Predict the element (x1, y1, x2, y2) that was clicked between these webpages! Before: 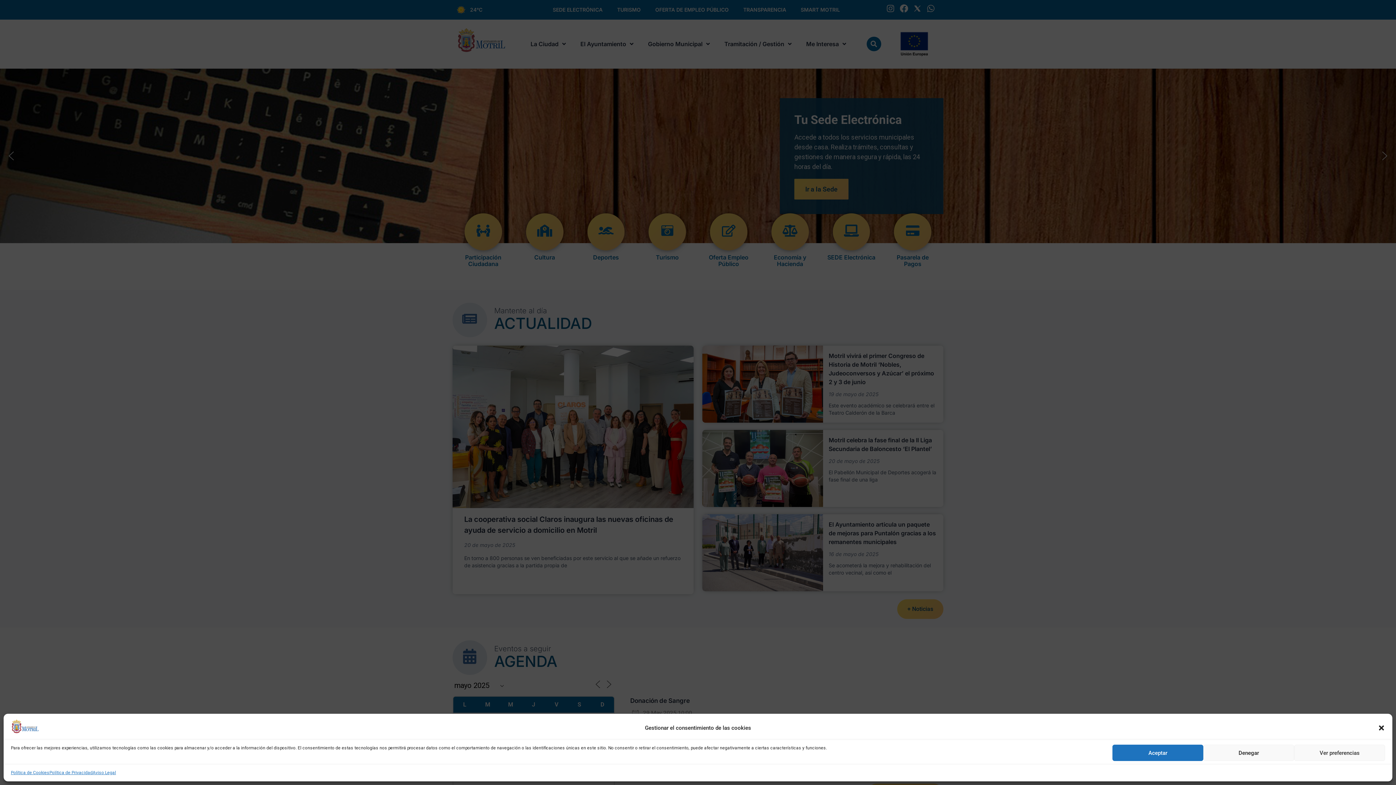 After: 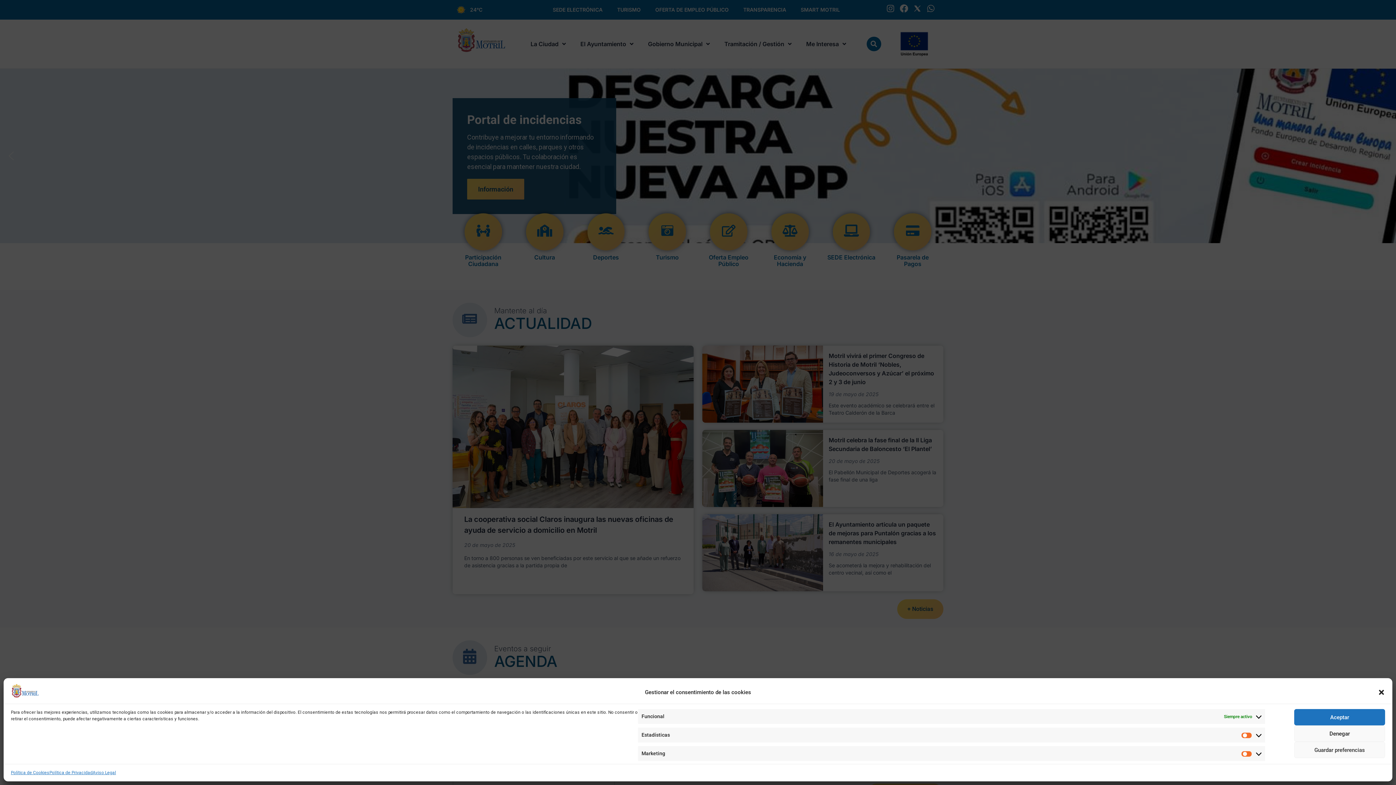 Action: label: Ver preferencias bbox: (1294, 745, 1385, 761)